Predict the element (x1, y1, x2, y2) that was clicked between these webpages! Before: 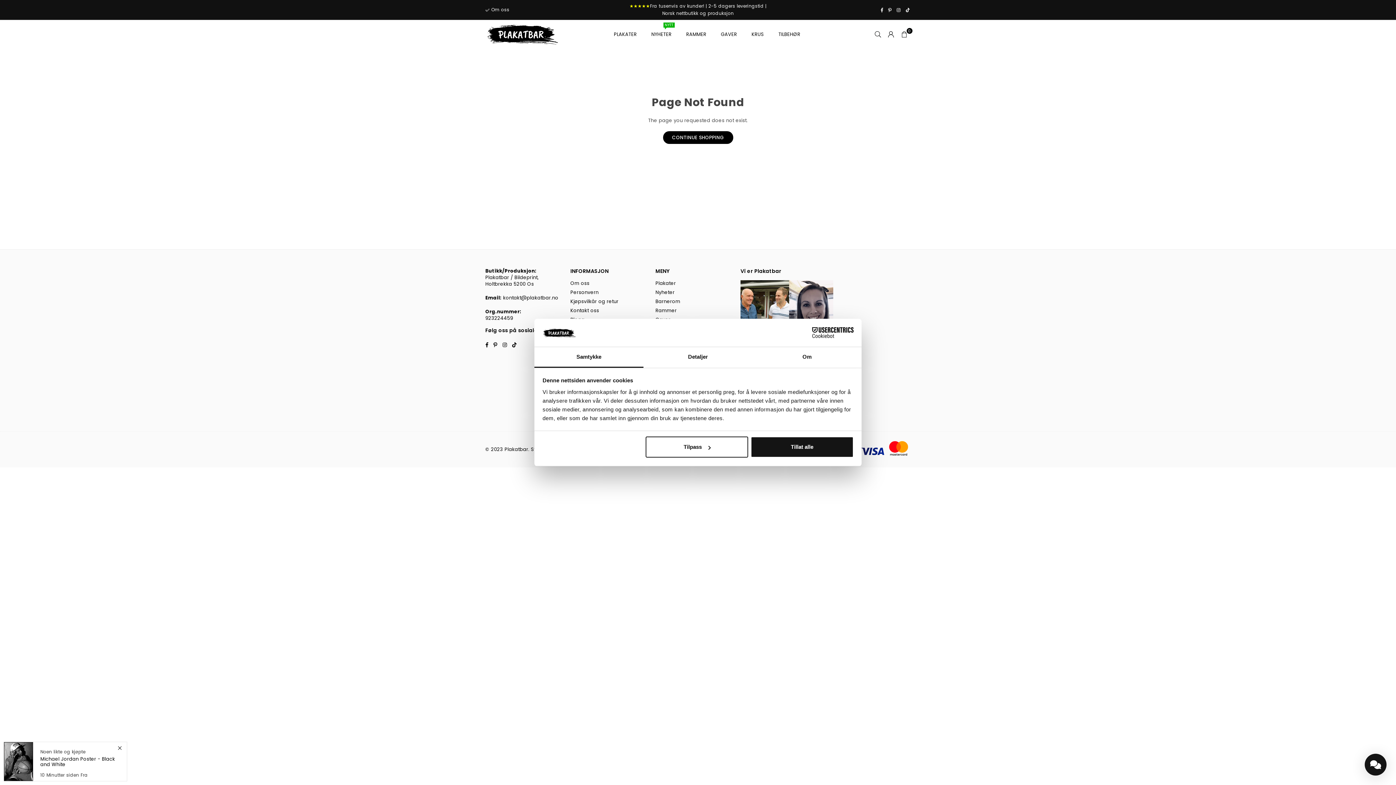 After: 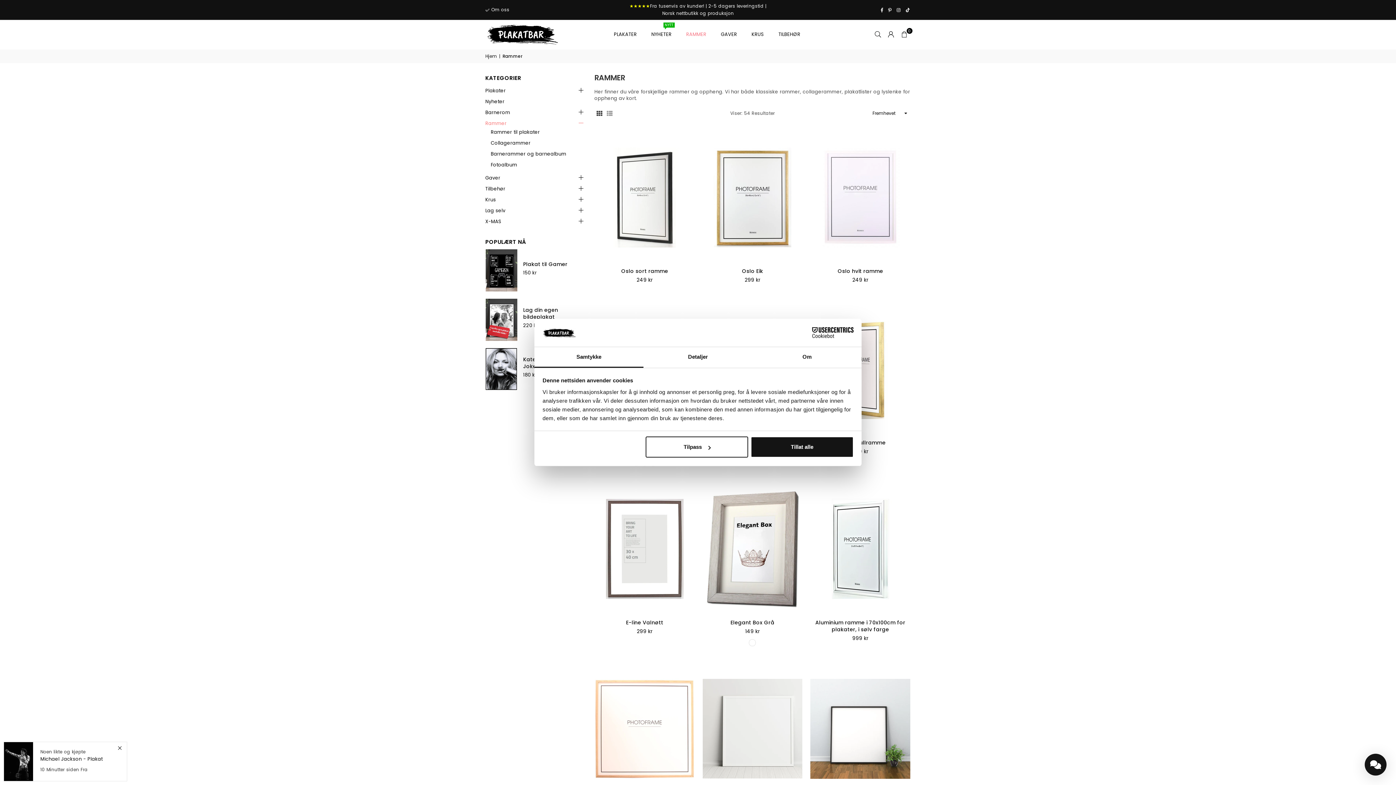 Action: label: RAMMER bbox: (680, 24, 712, 44)